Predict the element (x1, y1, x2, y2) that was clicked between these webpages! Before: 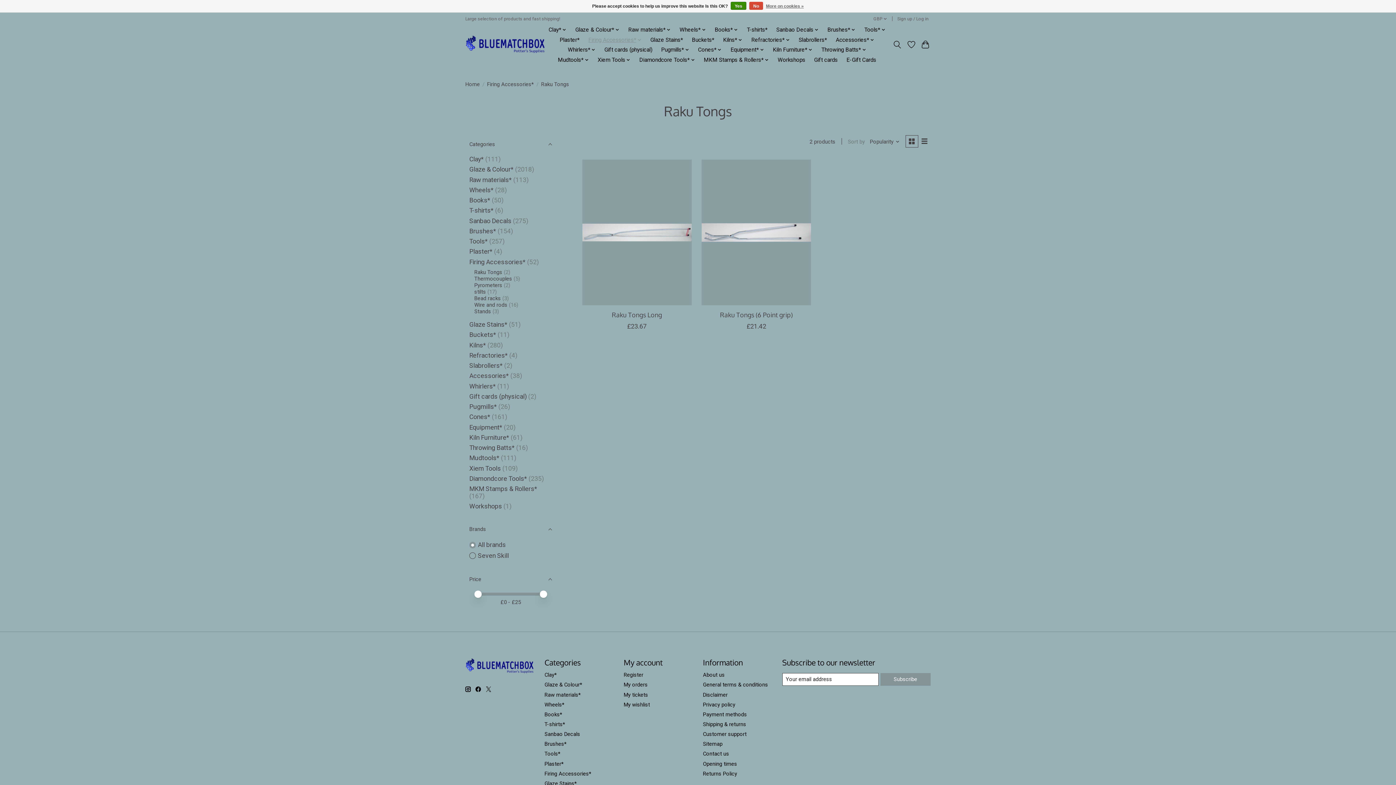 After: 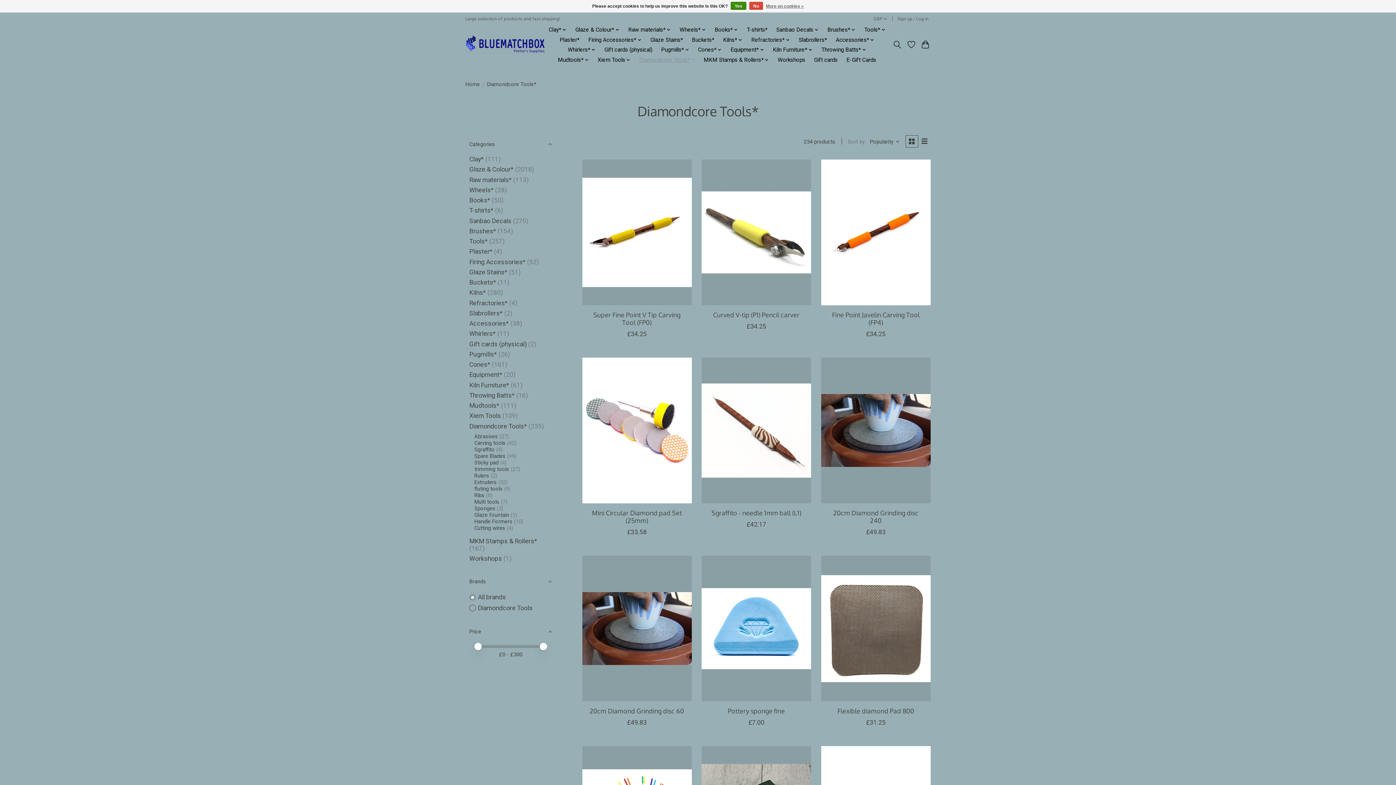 Action: label: Diamondcore Tools* bbox: (469, 475, 527, 482)